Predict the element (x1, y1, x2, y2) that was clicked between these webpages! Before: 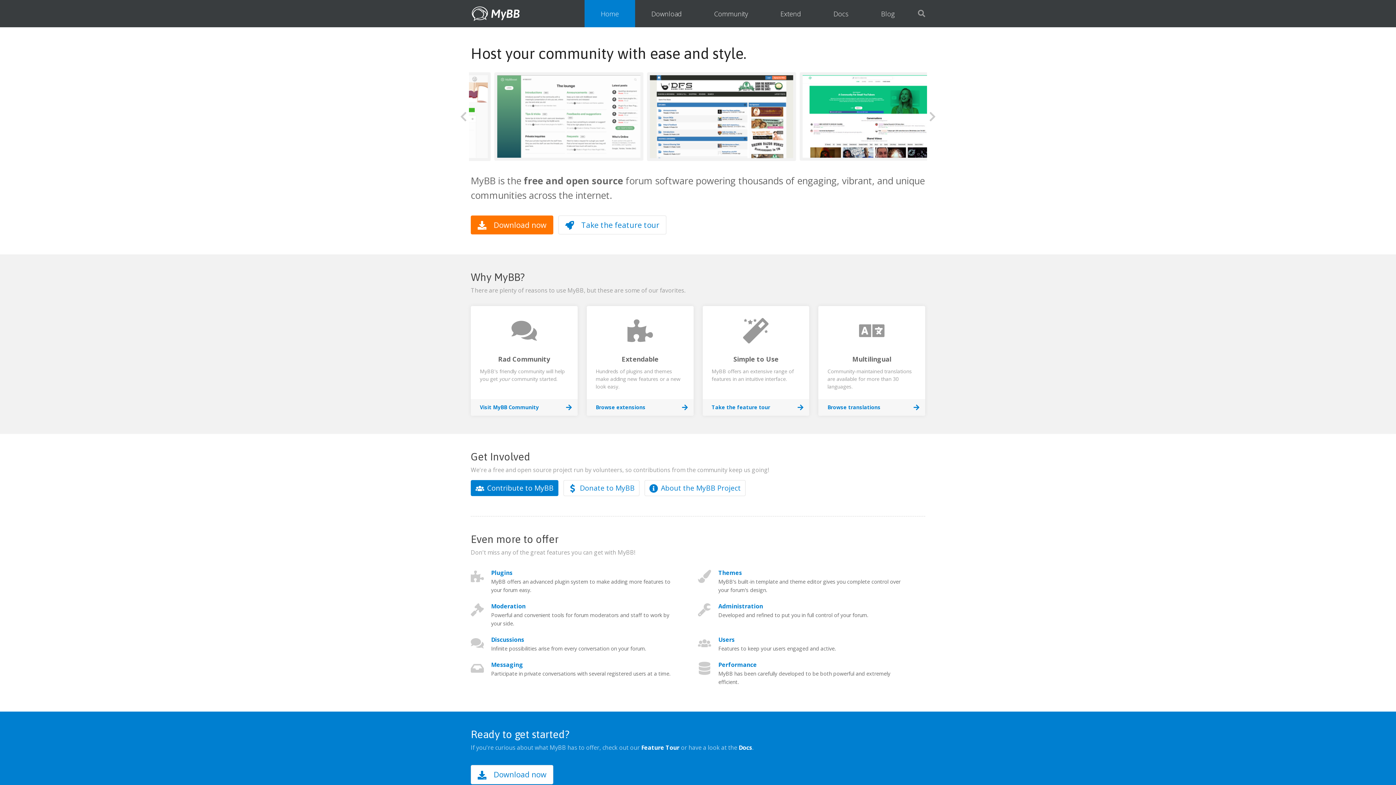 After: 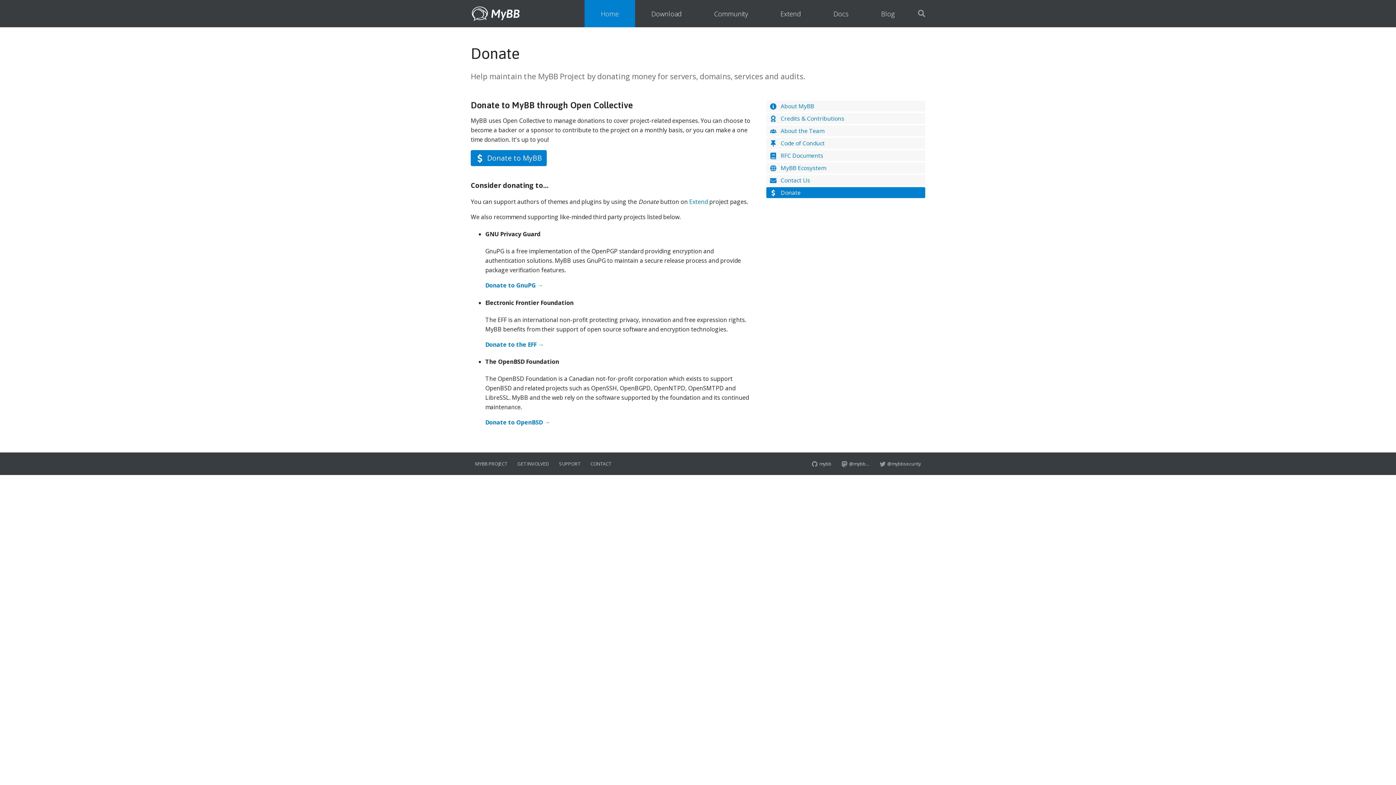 Action: bbox: (563, 480, 639, 496) label: Donate to MyBB